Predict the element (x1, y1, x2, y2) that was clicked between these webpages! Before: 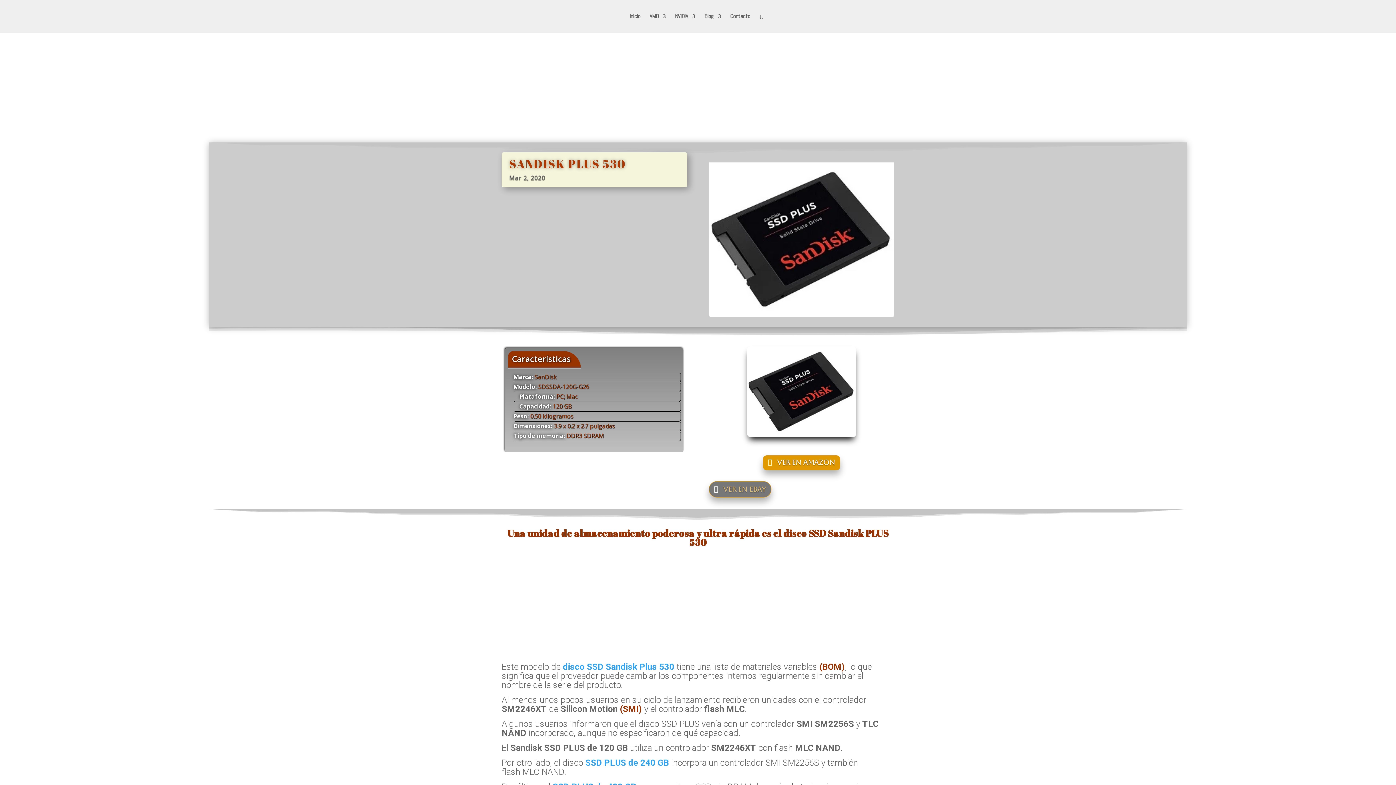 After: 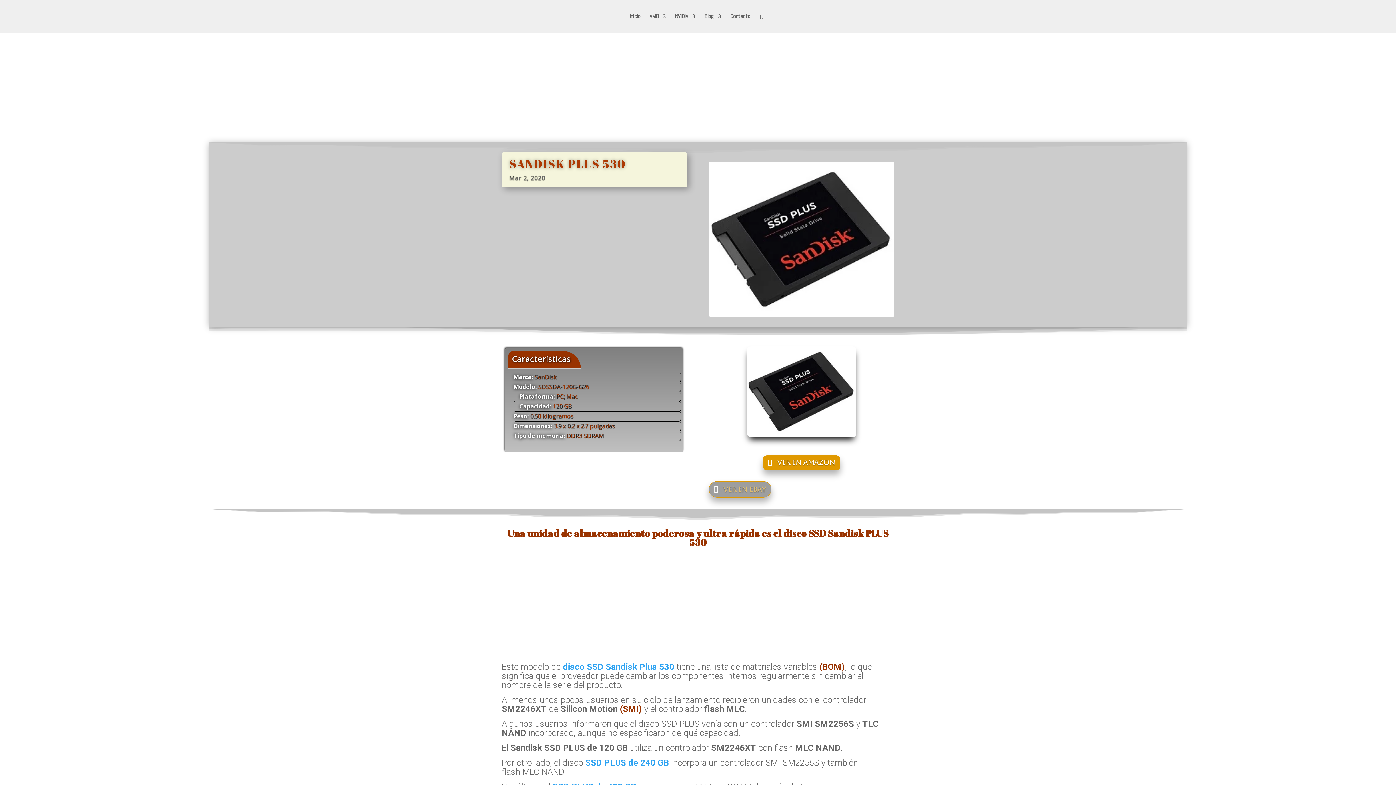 Action: bbox: (708, 481, 771, 497) label: Ver en eBay